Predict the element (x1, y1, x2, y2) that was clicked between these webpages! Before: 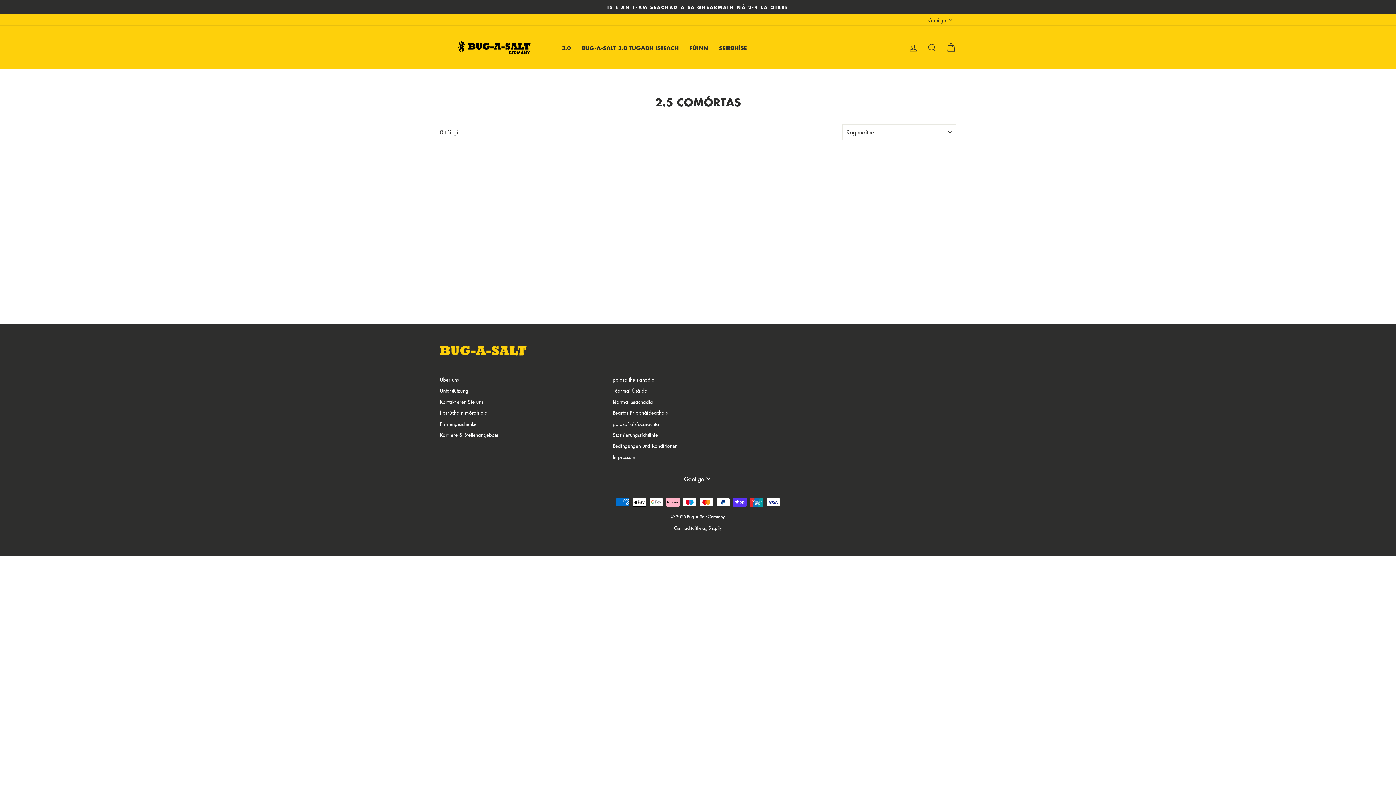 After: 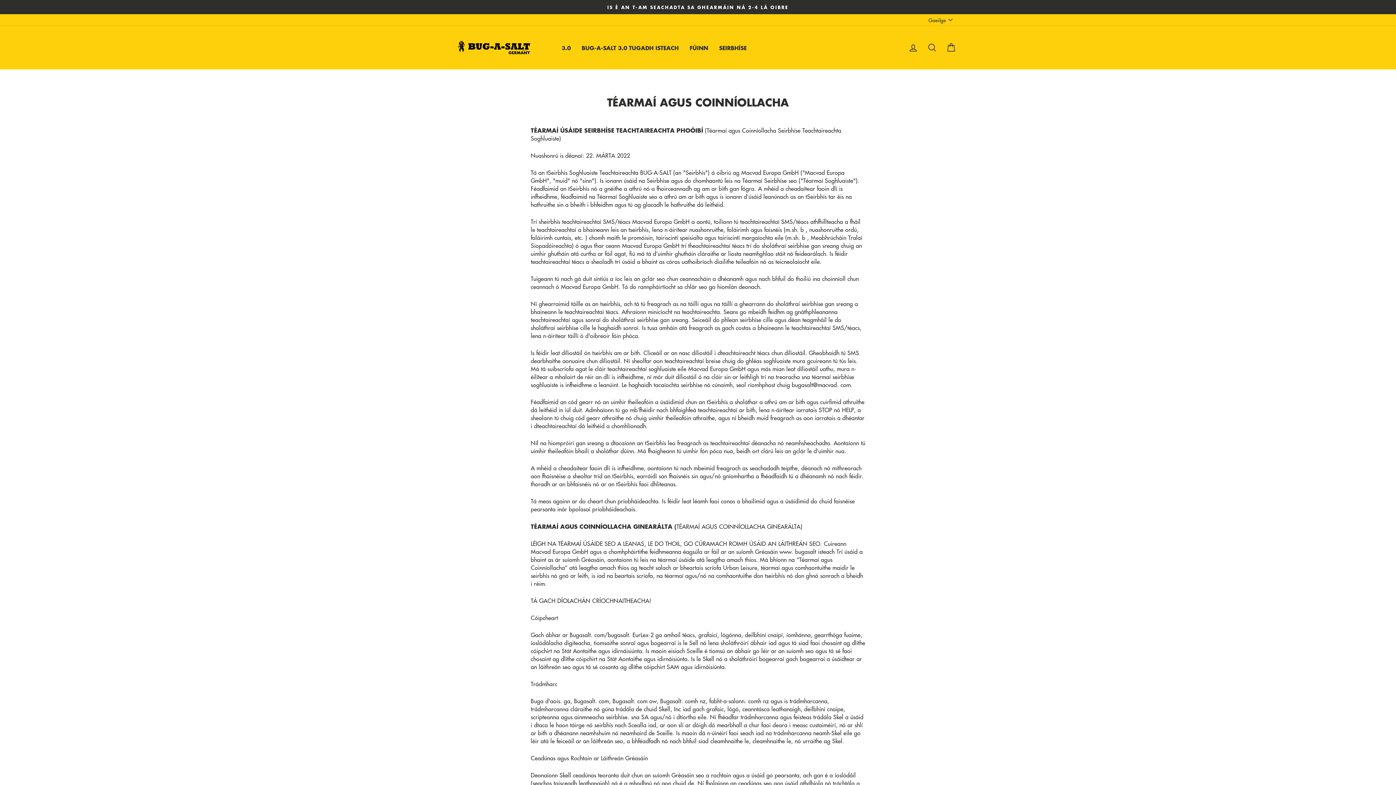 Action: label: Bedingungen und Konditionen bbox: (613, 441, 677, 451)